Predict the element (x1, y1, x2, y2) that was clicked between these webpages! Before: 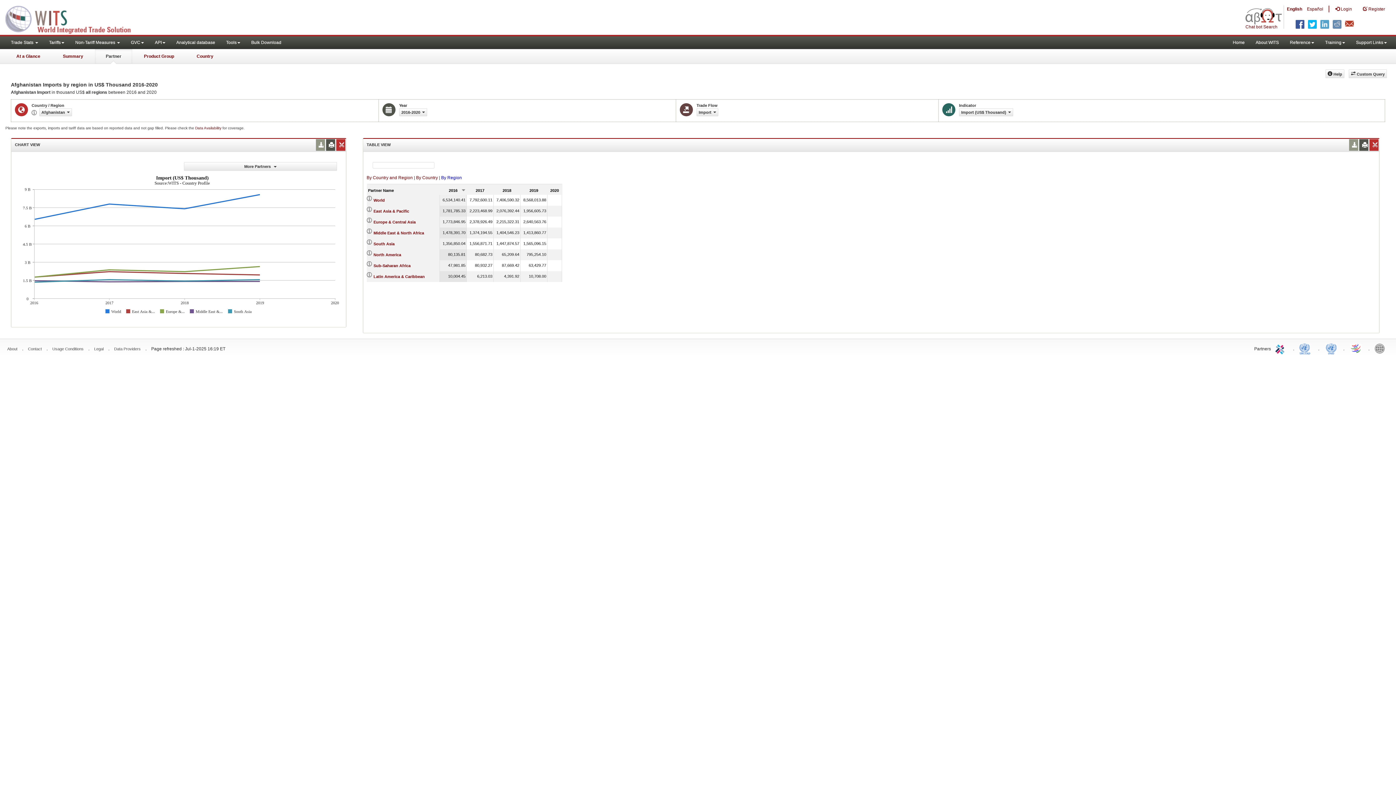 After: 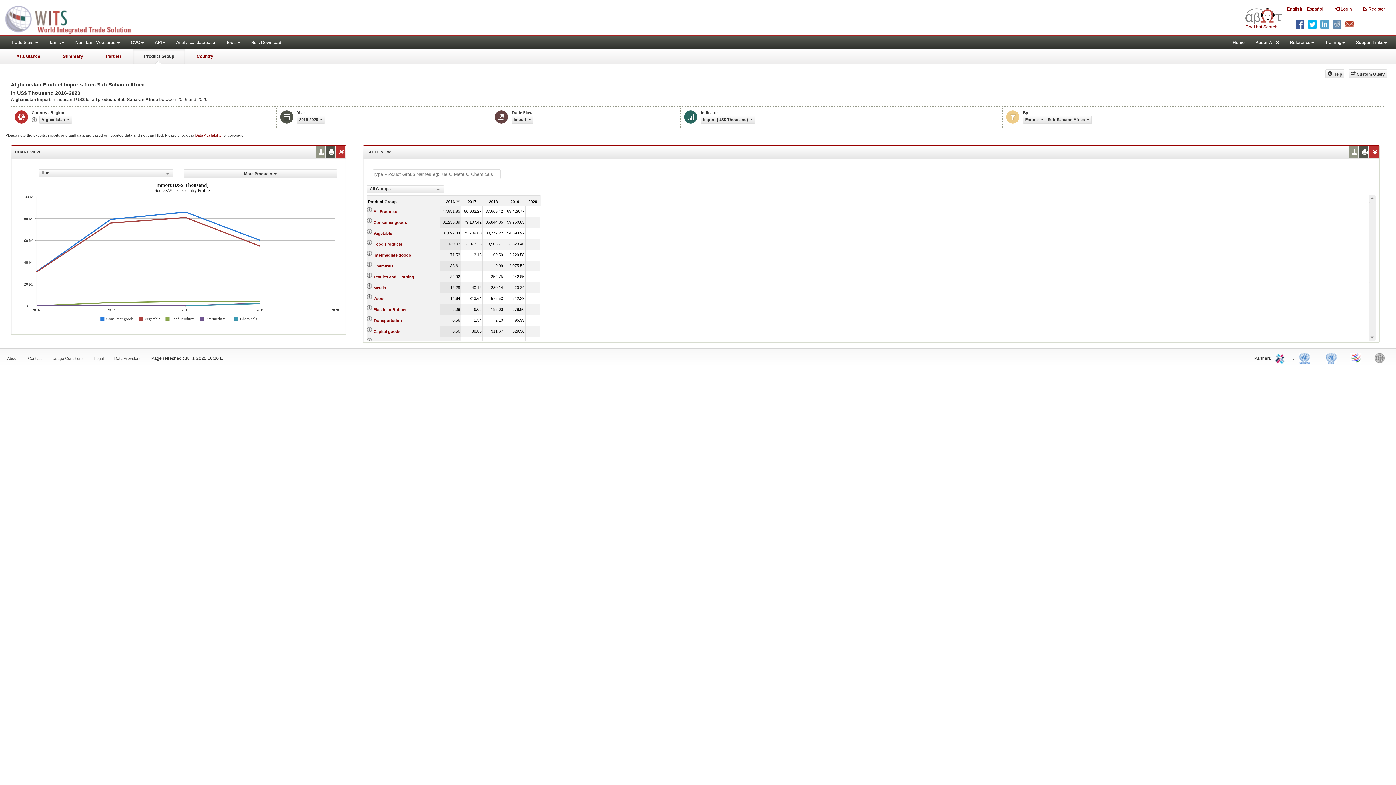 Action: bbox: (373, 263, 410, 268) label: Sub-Saharan Africa